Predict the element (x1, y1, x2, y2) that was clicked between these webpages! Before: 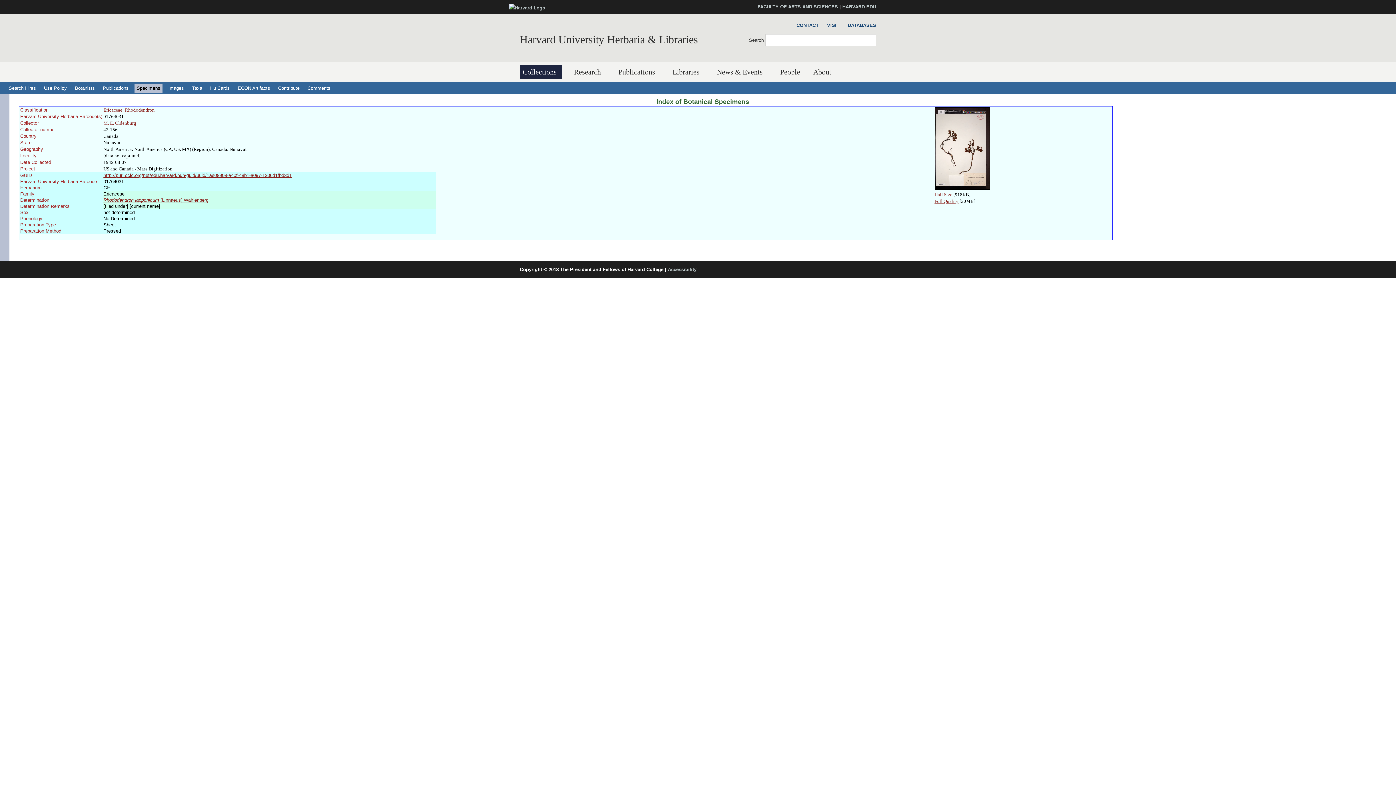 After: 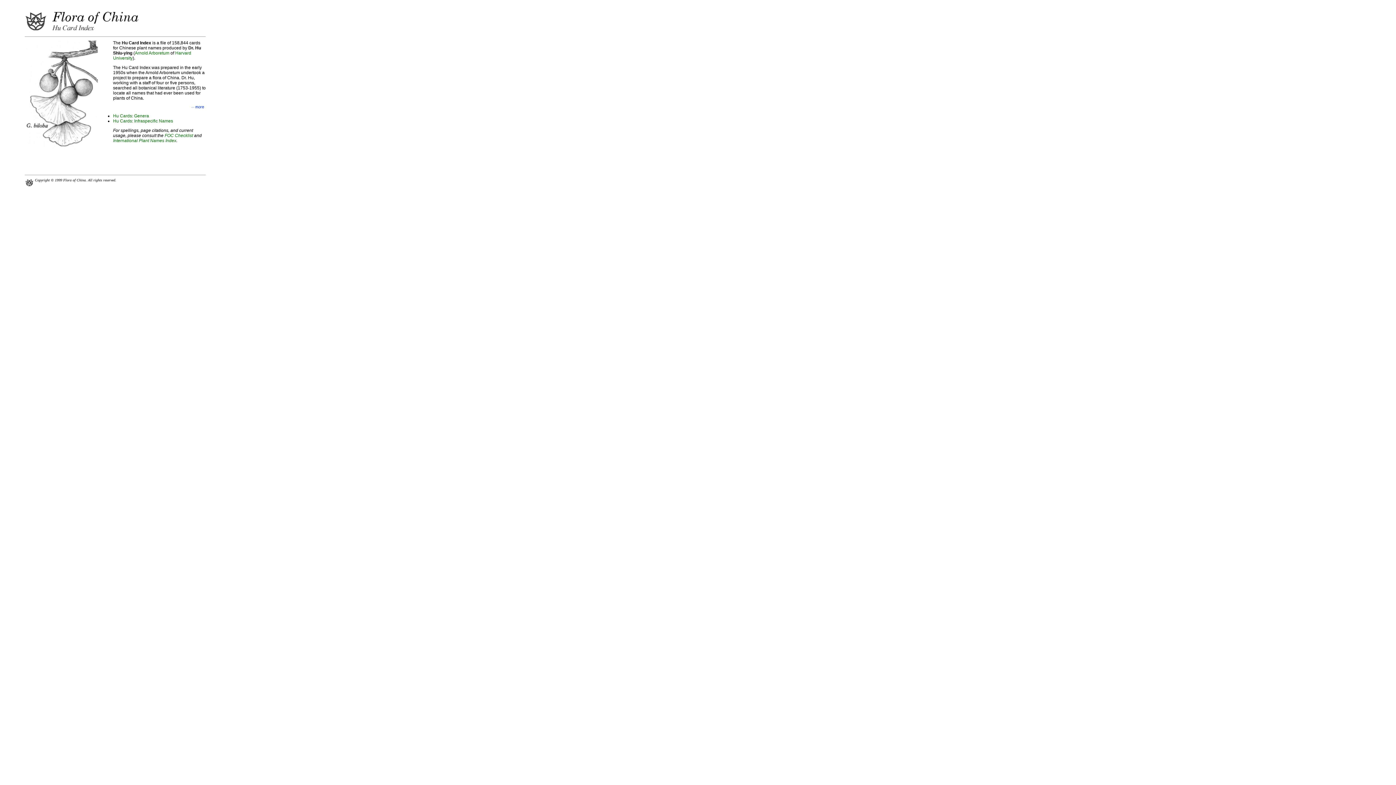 Action: label: Hu Cards bbox: (208, 83, 232, 92)